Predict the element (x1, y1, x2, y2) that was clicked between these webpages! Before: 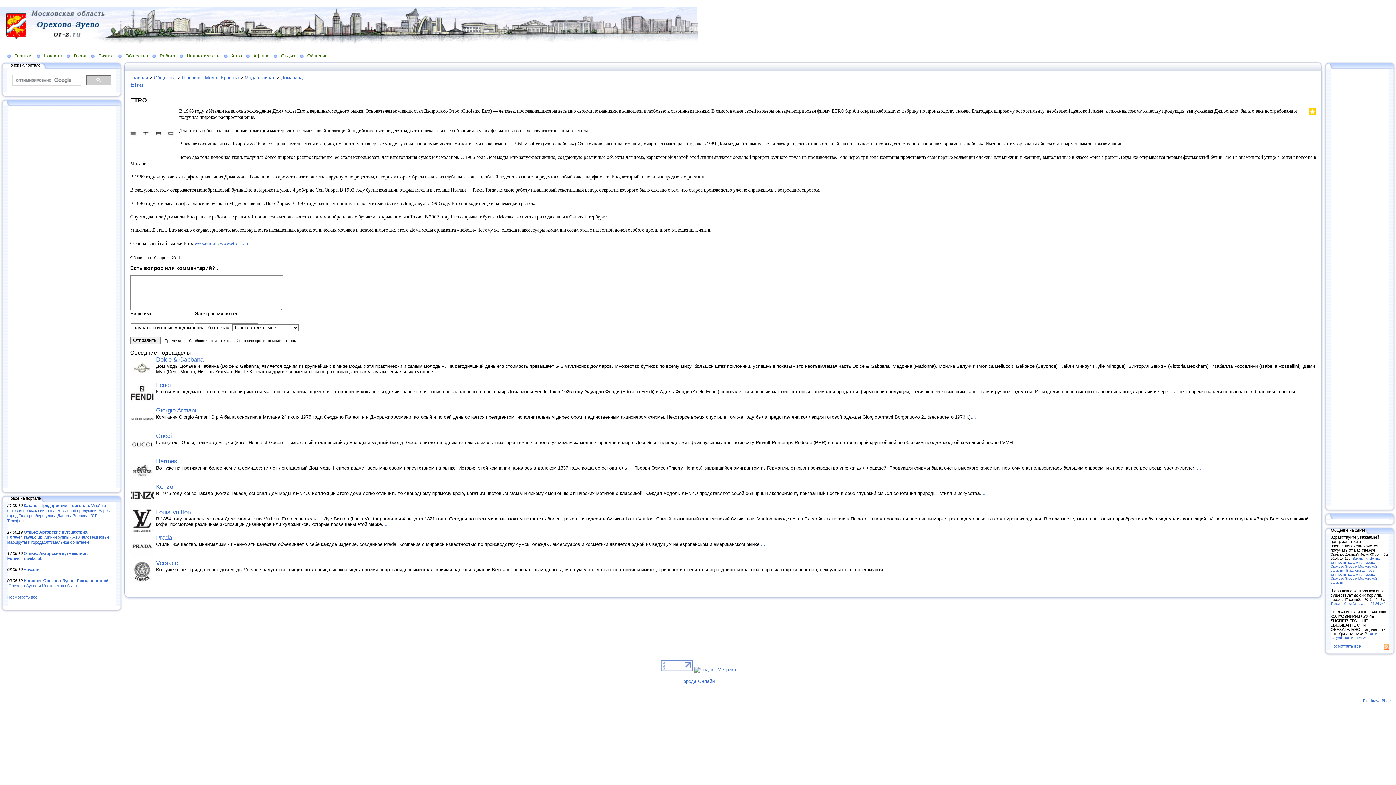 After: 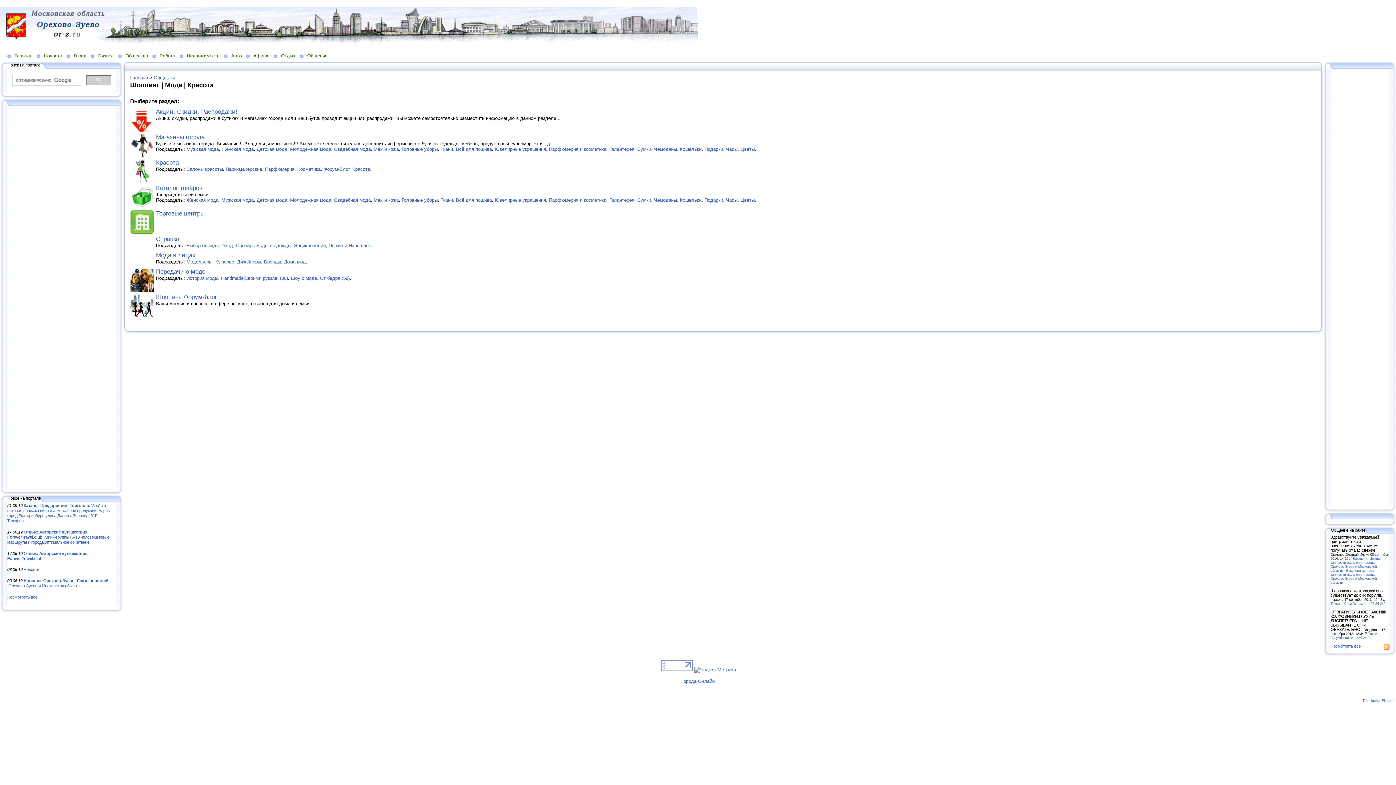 Action: bbox: (182, 74, 238, 80) label: Шоппинг | Мода | Красота